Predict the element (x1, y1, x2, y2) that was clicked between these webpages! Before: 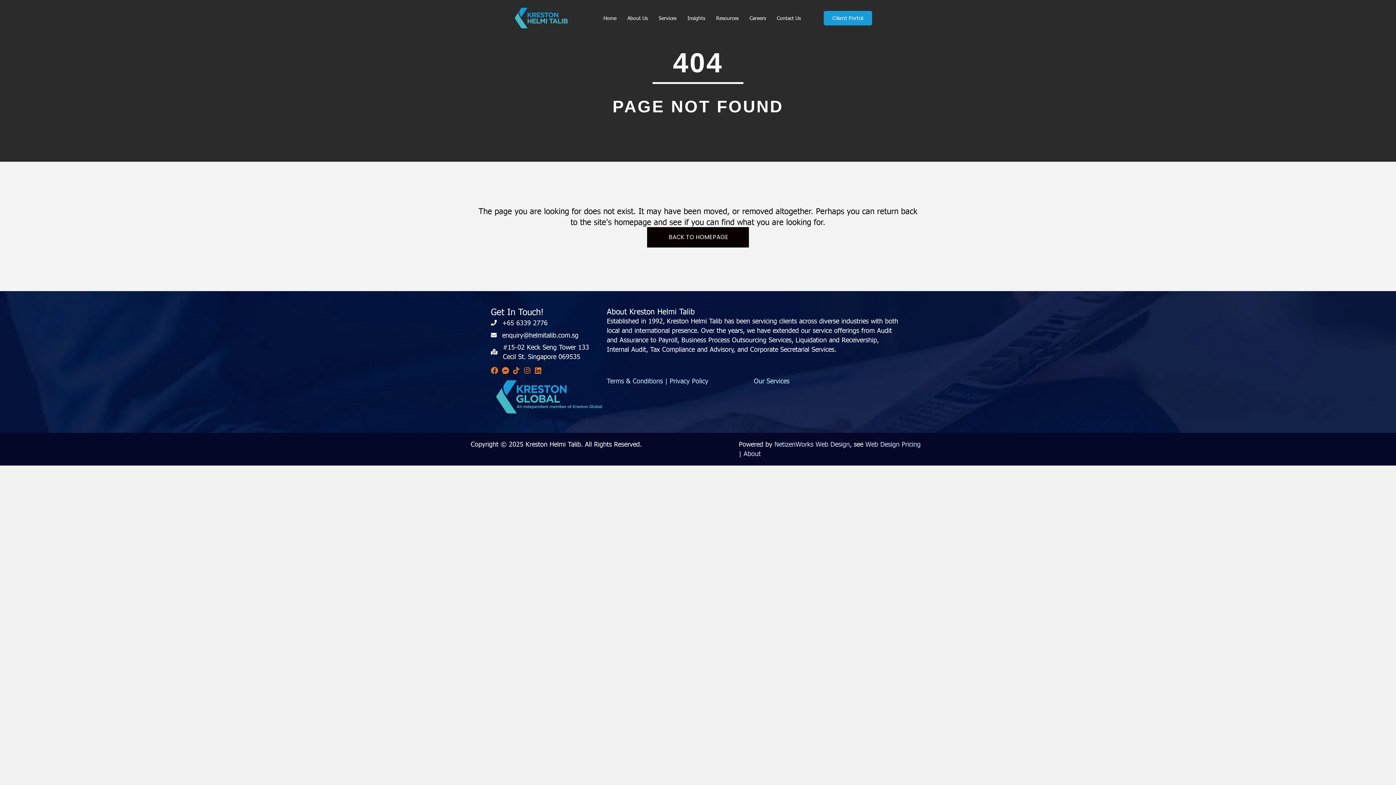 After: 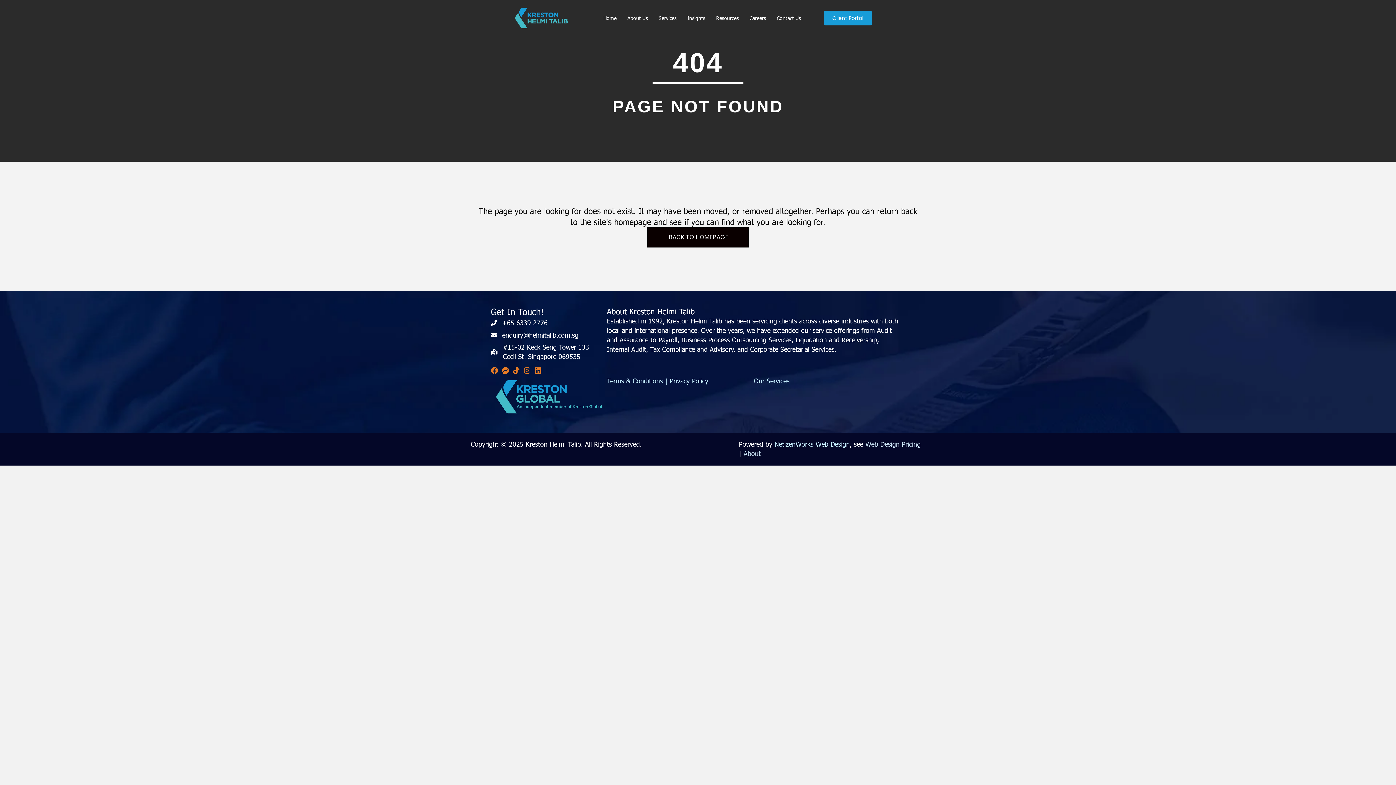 Action: bbox: (774, 440, 850, 448) label: NetizenWorks Web Design